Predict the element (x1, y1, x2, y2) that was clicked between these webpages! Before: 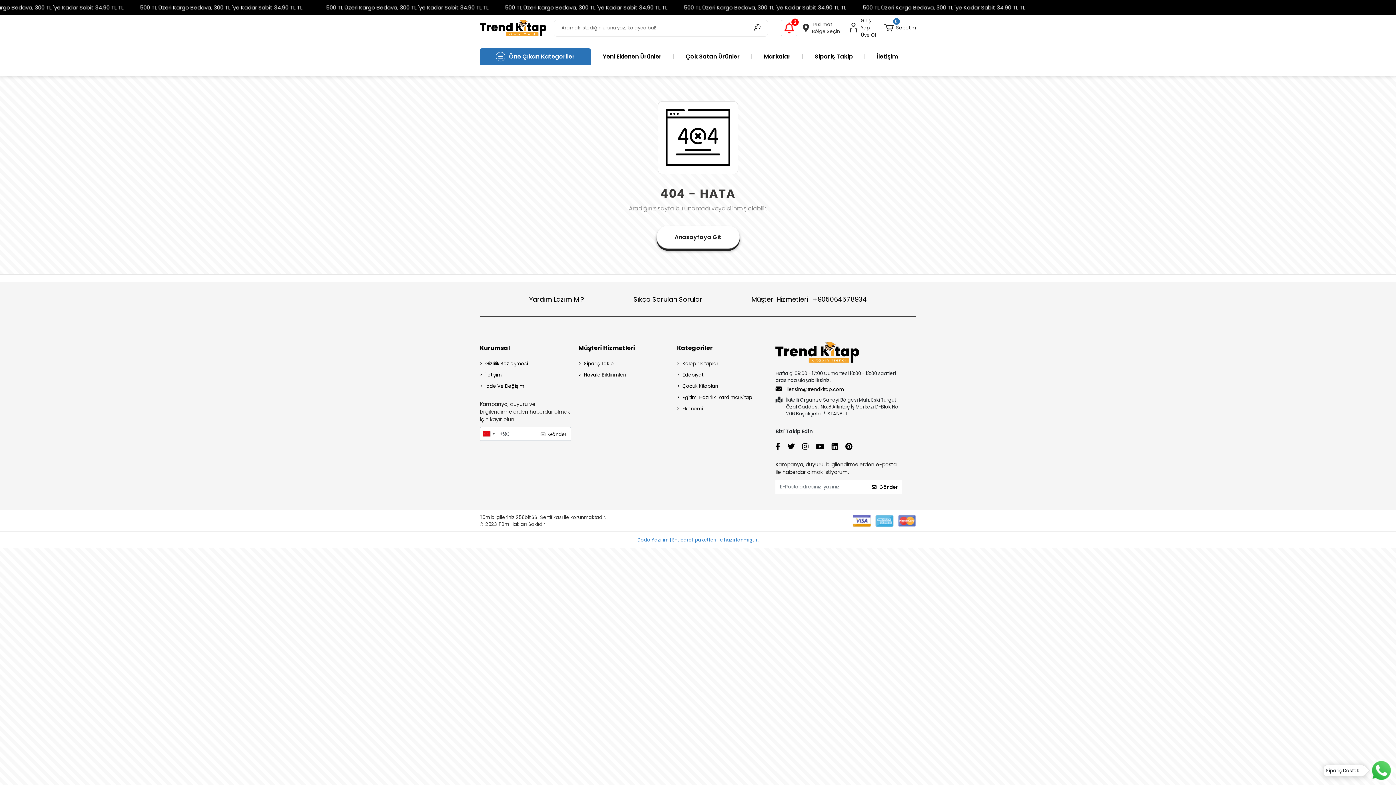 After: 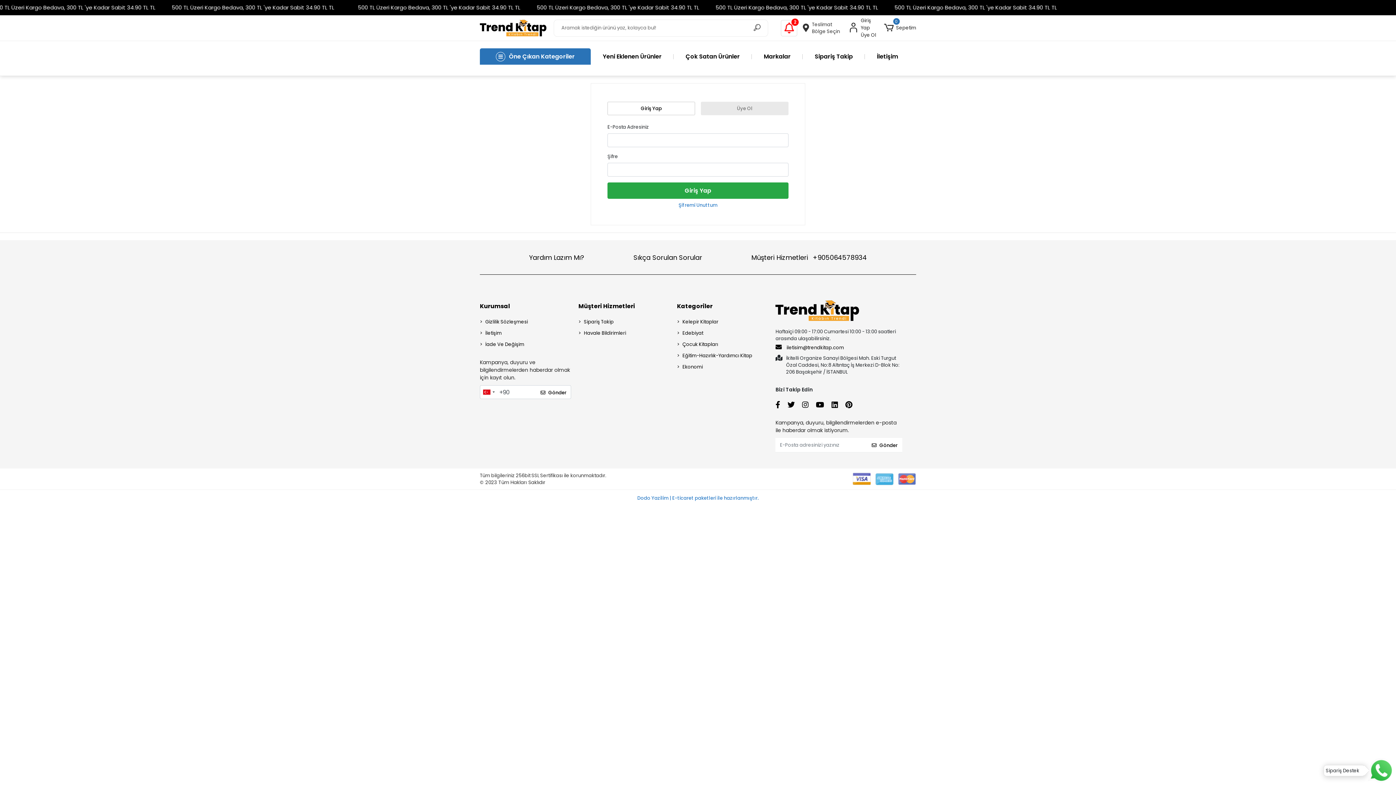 Action: bbox: (861, 17, 878, 31) label: Giriş Yap